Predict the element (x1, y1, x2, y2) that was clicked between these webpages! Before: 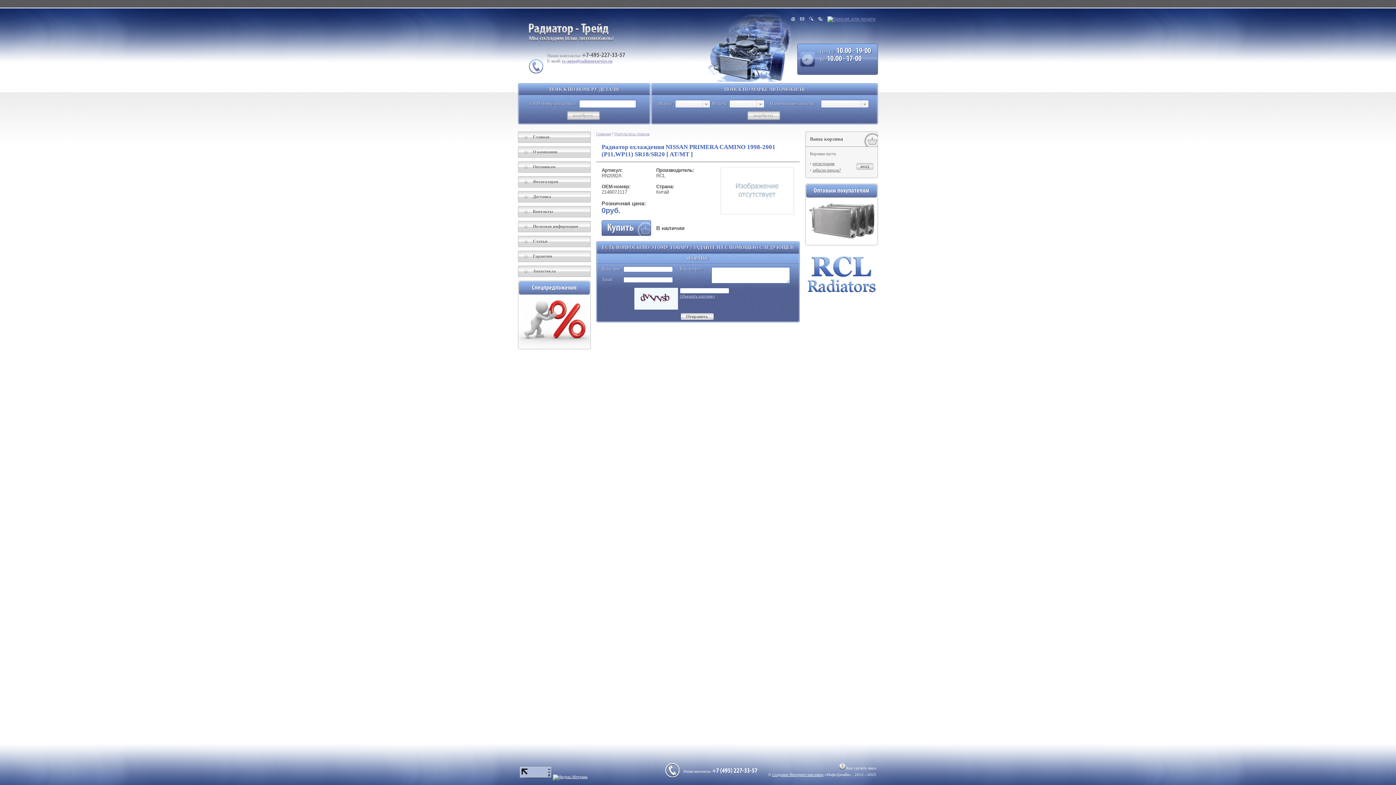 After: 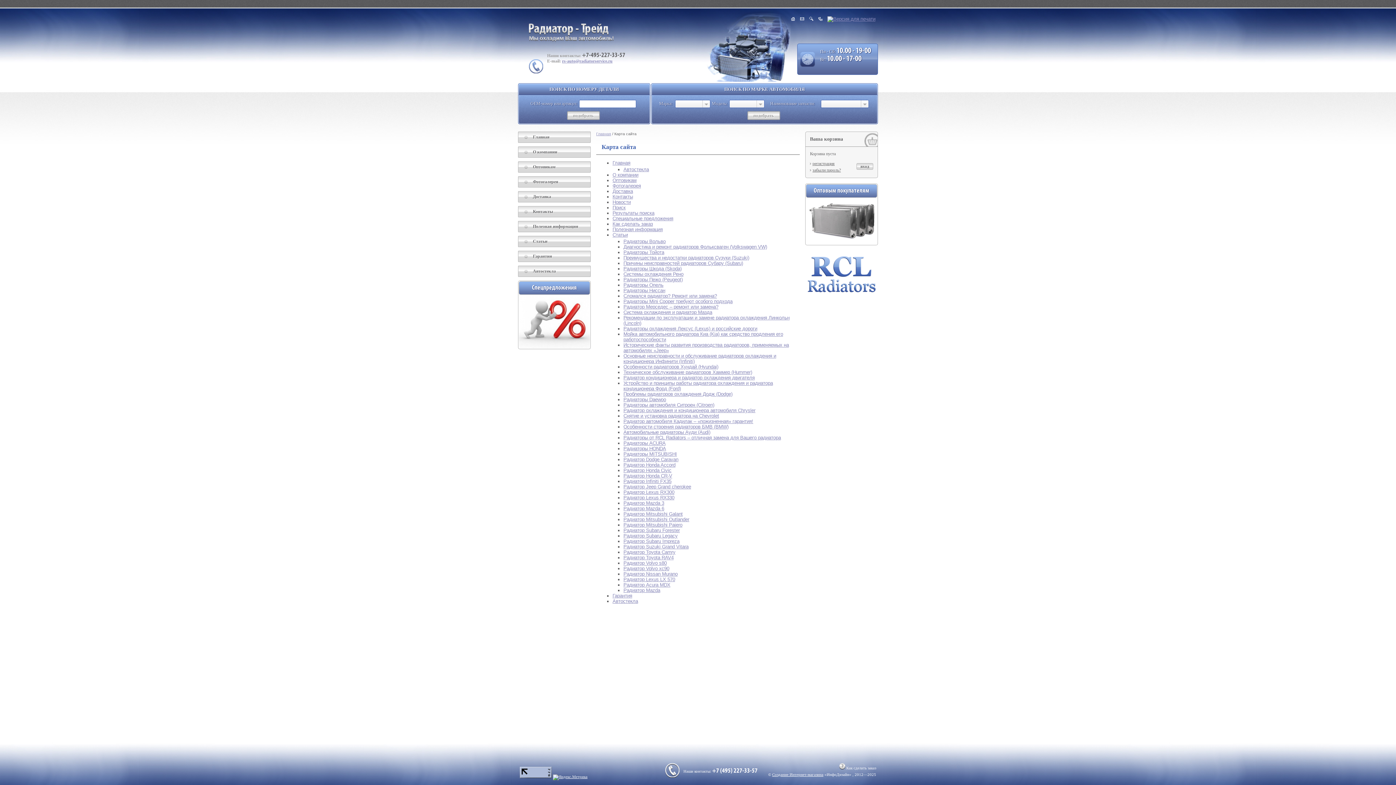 Action: bbox: (818, 16, 822, 21)